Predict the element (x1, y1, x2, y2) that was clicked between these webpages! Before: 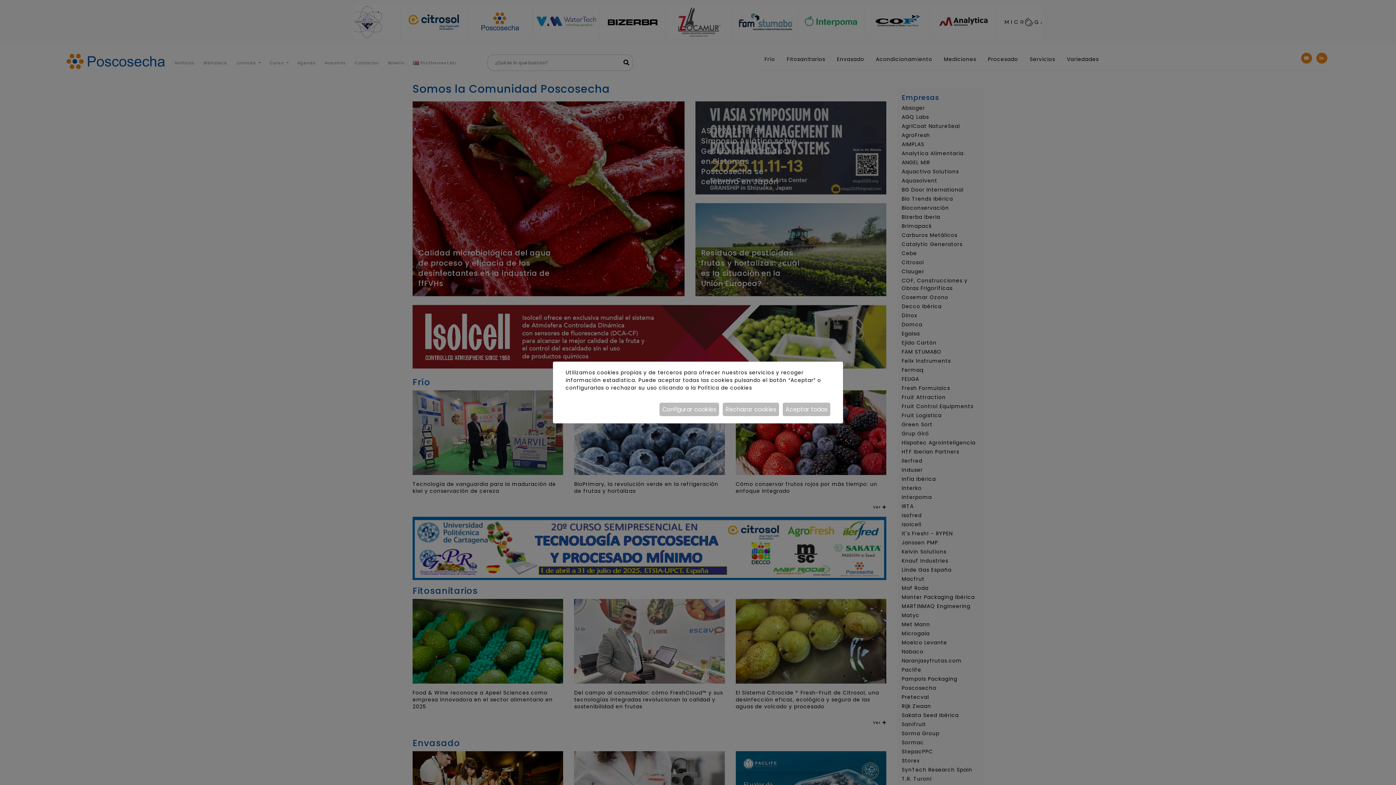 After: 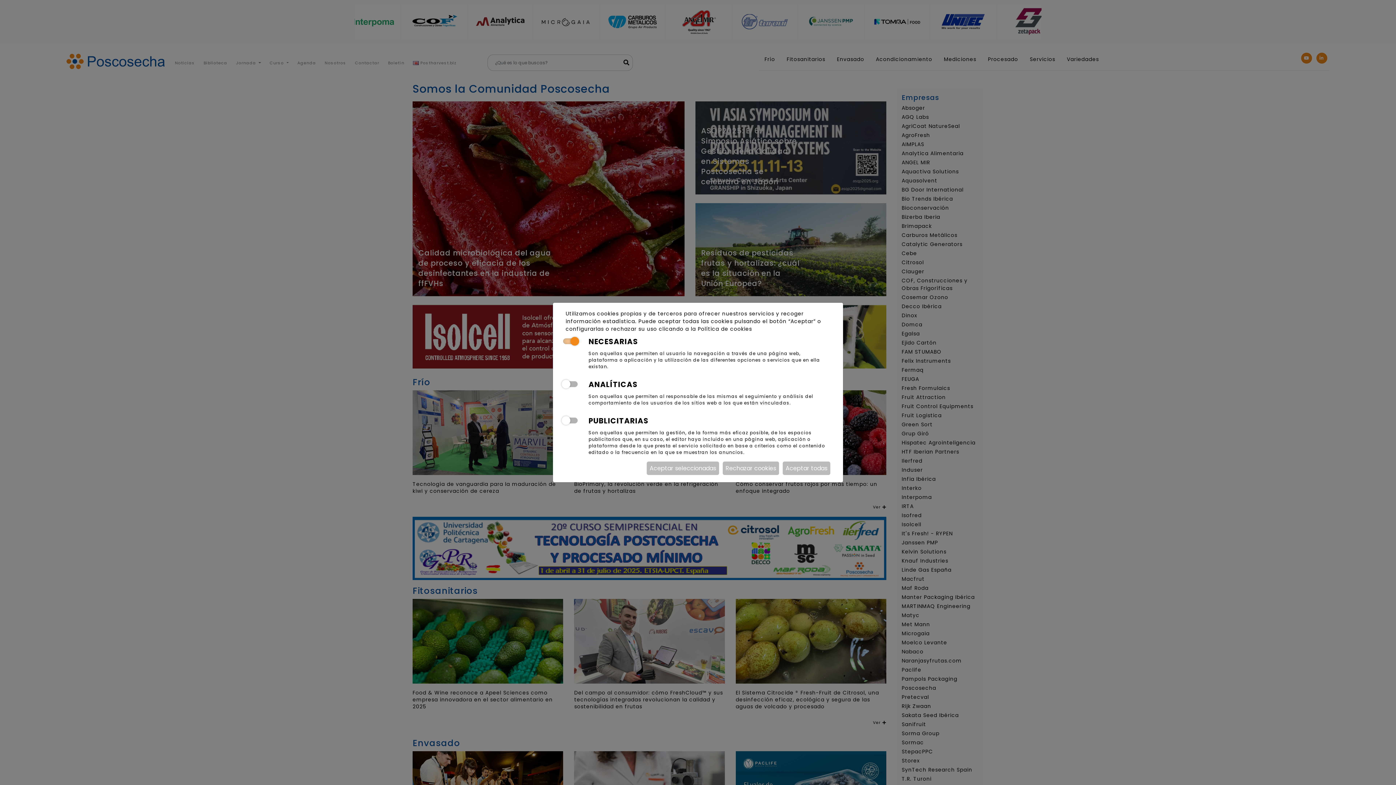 Action: bbox: (659, 402, 719, 416) label: Configurar cookies